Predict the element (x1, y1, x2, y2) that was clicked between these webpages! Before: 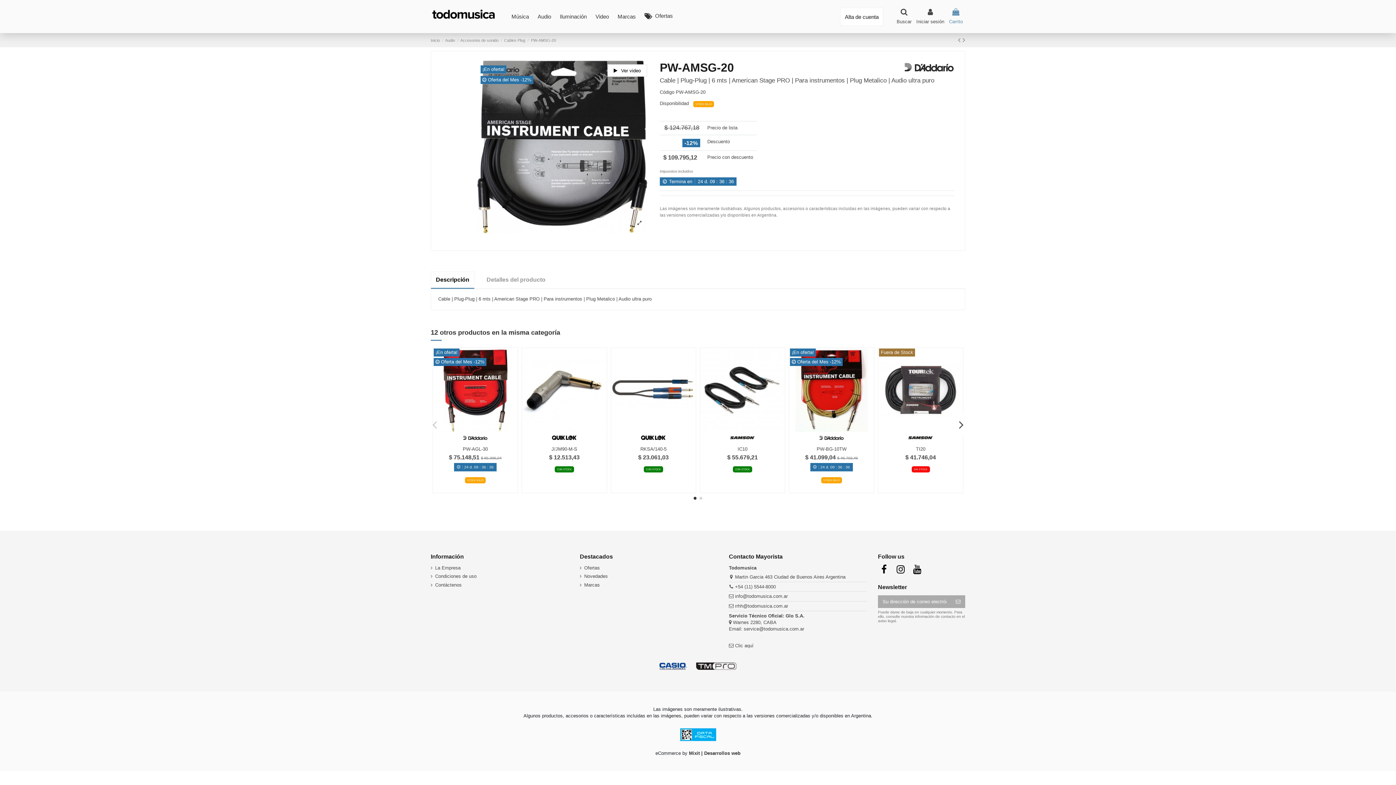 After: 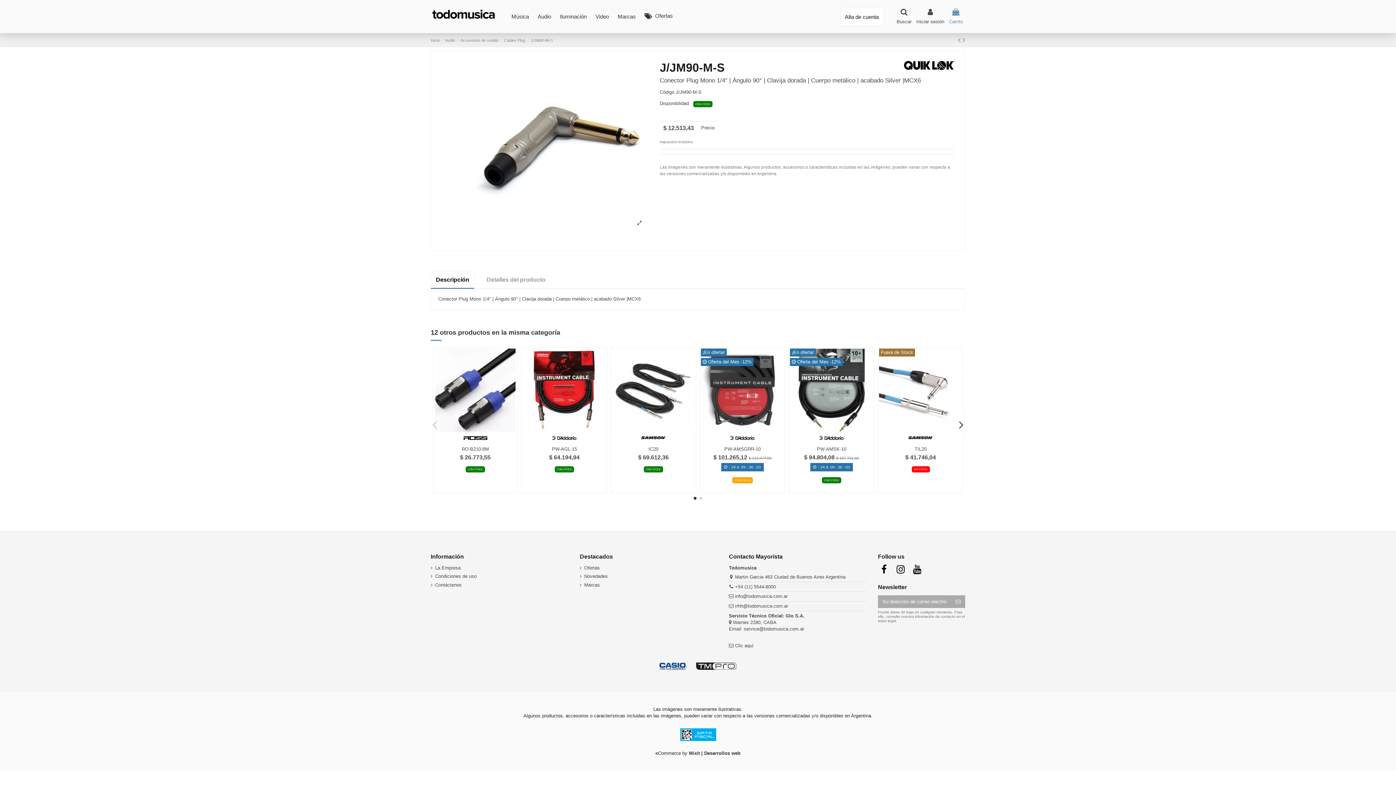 Action: bbox: (549, 455, 579, 460) label: $ 12.513,43